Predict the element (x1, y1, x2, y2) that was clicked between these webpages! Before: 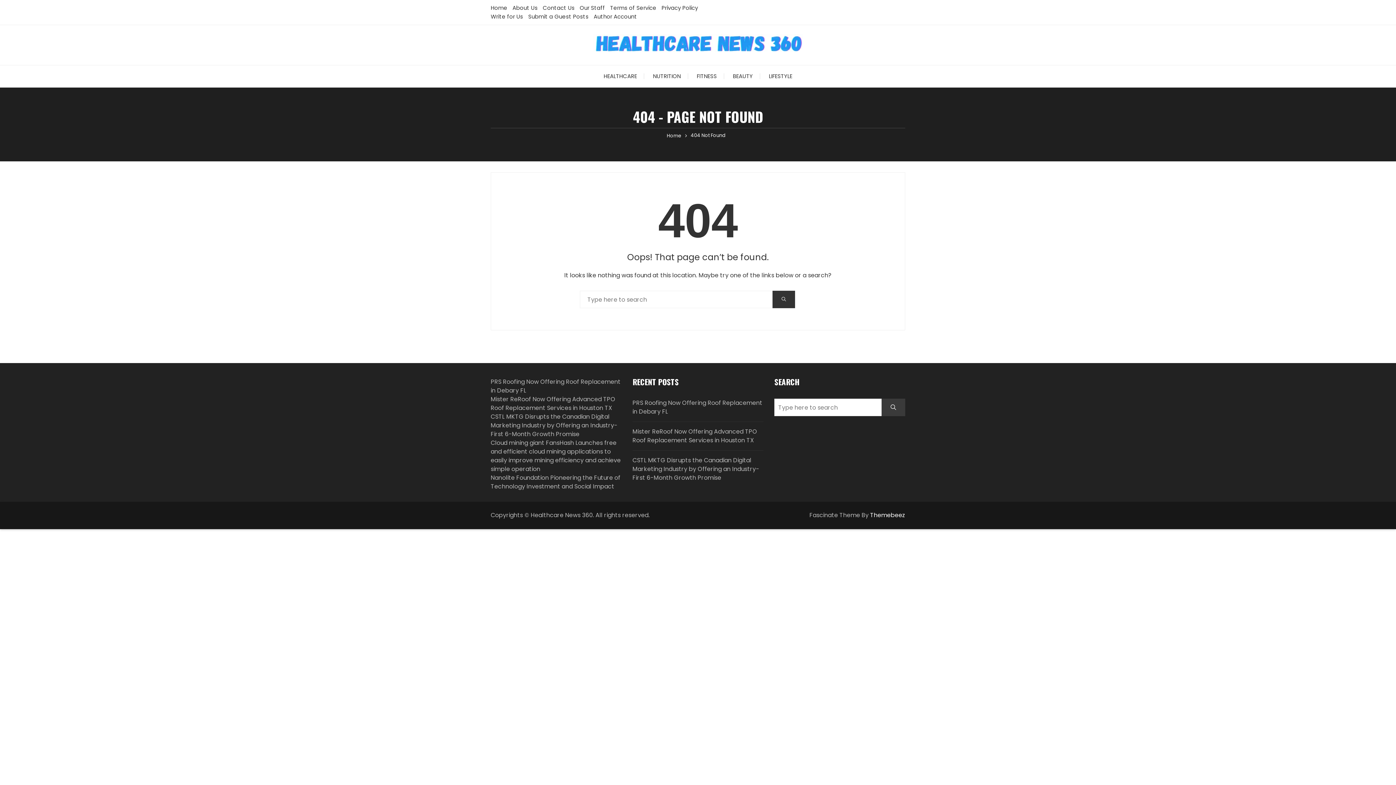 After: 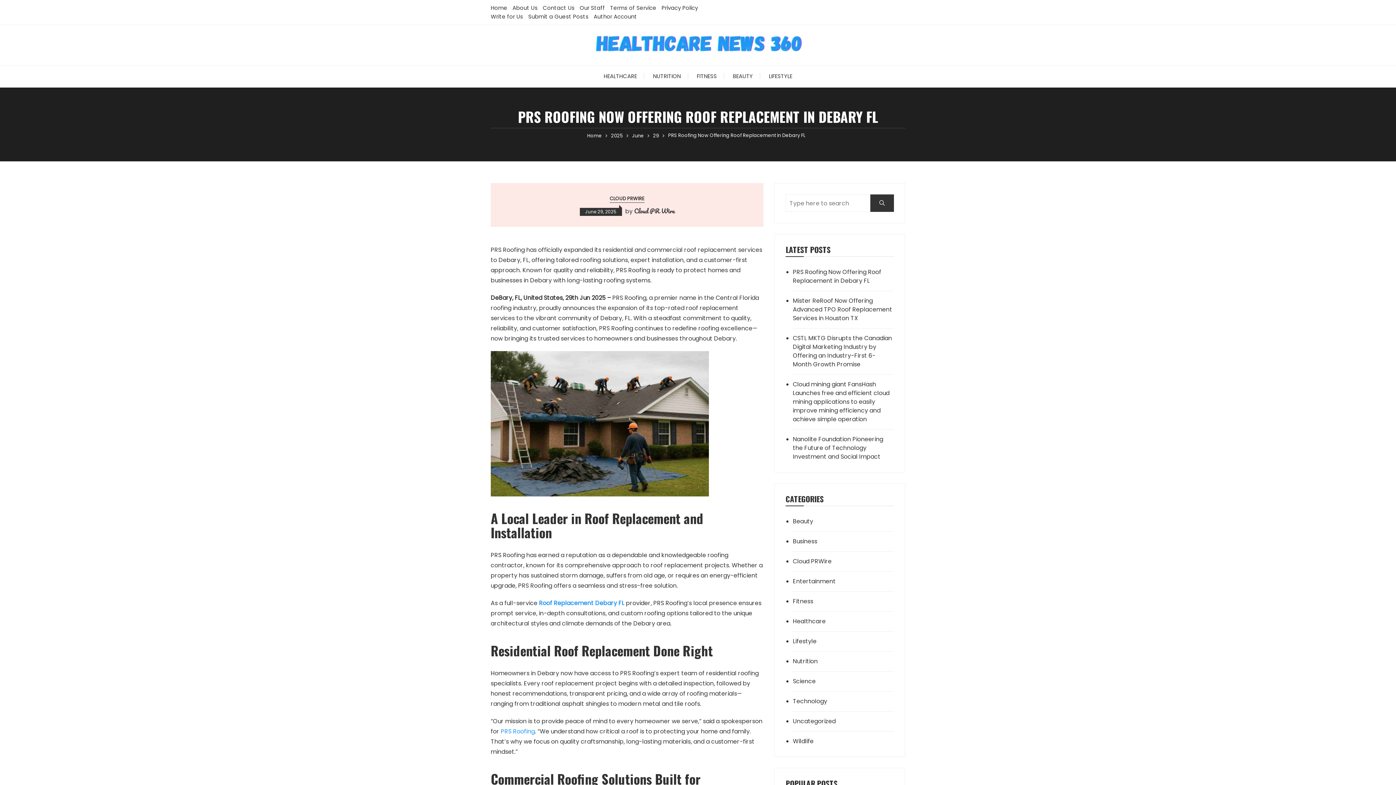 Action: label: PRS Roofing Now Offering Roof Replacement in Debary FL bbox: (632, 398, 763, 416)